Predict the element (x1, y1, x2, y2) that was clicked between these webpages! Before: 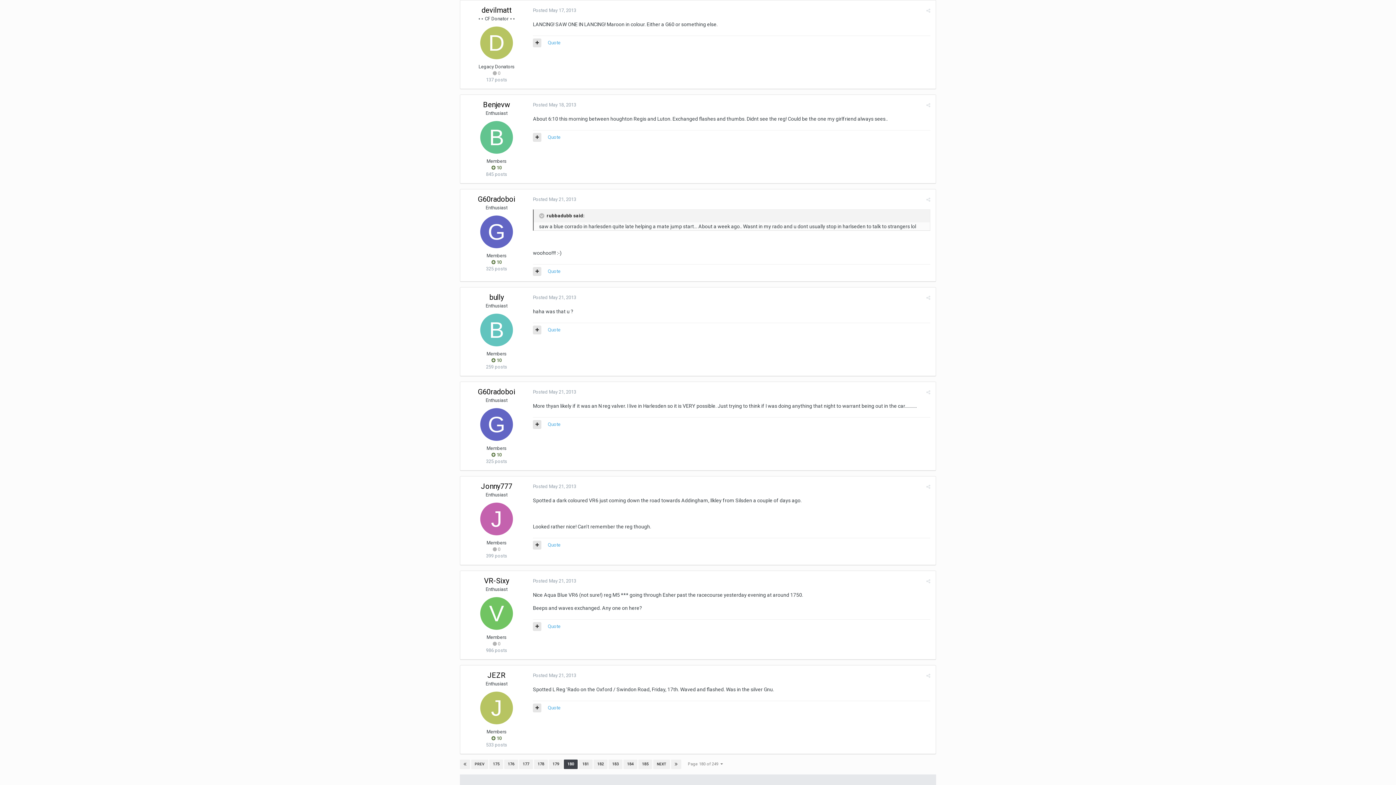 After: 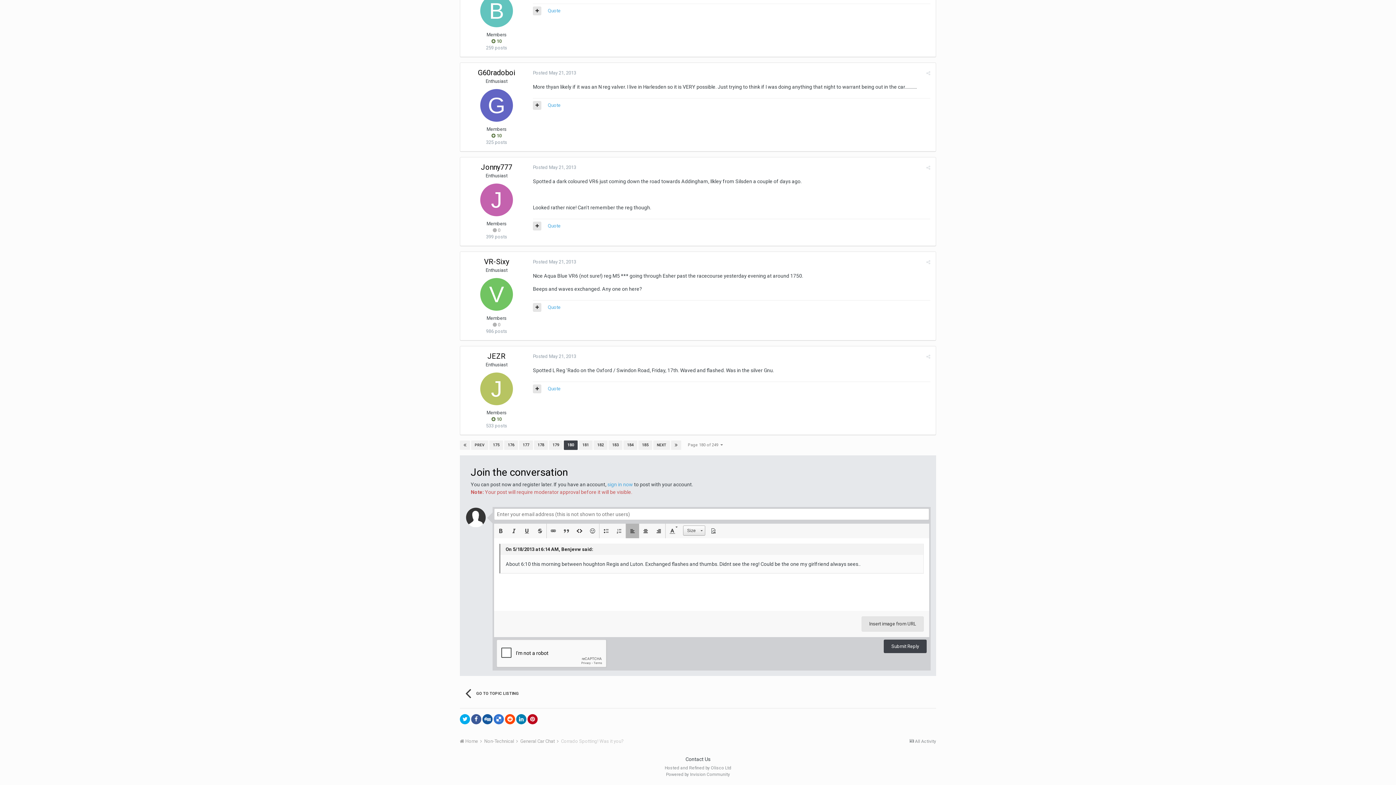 Action: label: Quote bbox: (548, 134, 560, 140)